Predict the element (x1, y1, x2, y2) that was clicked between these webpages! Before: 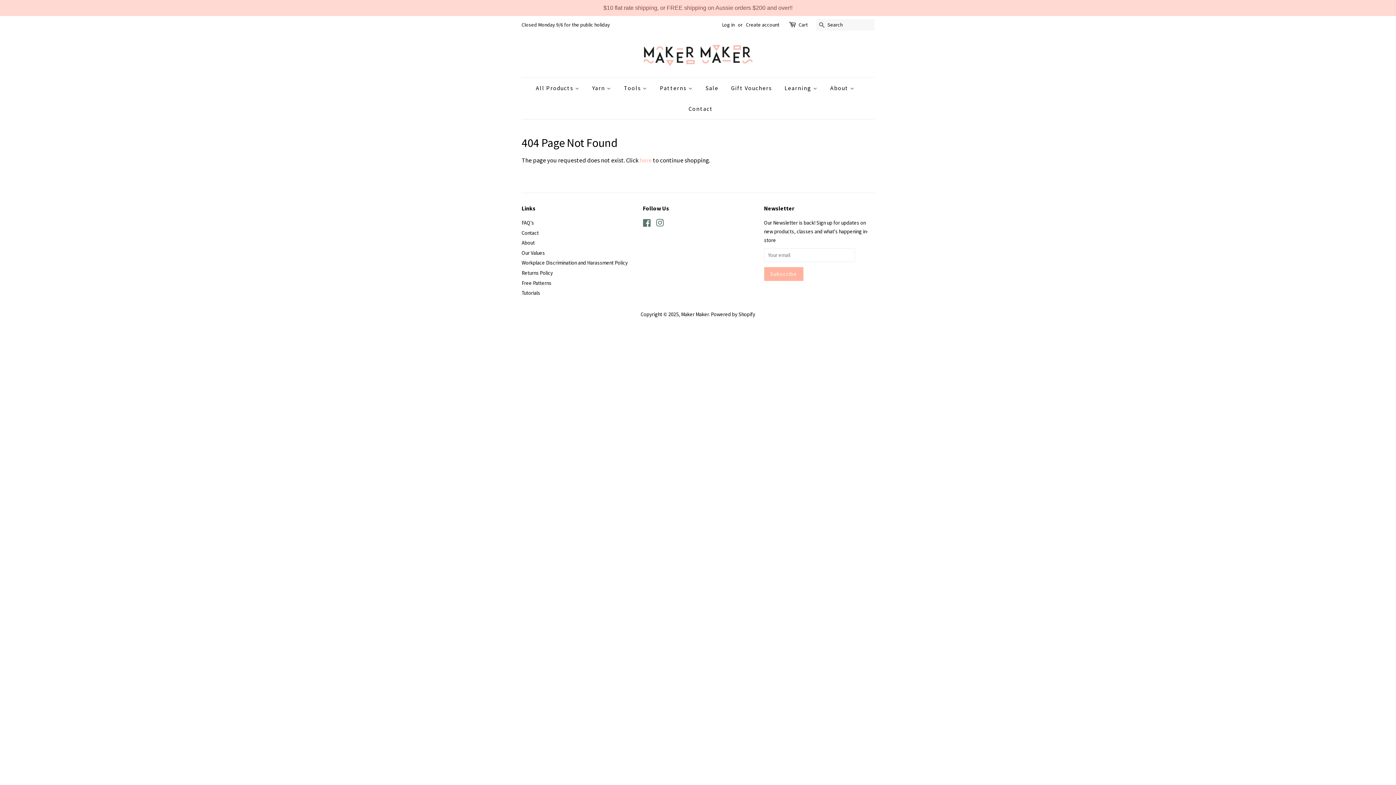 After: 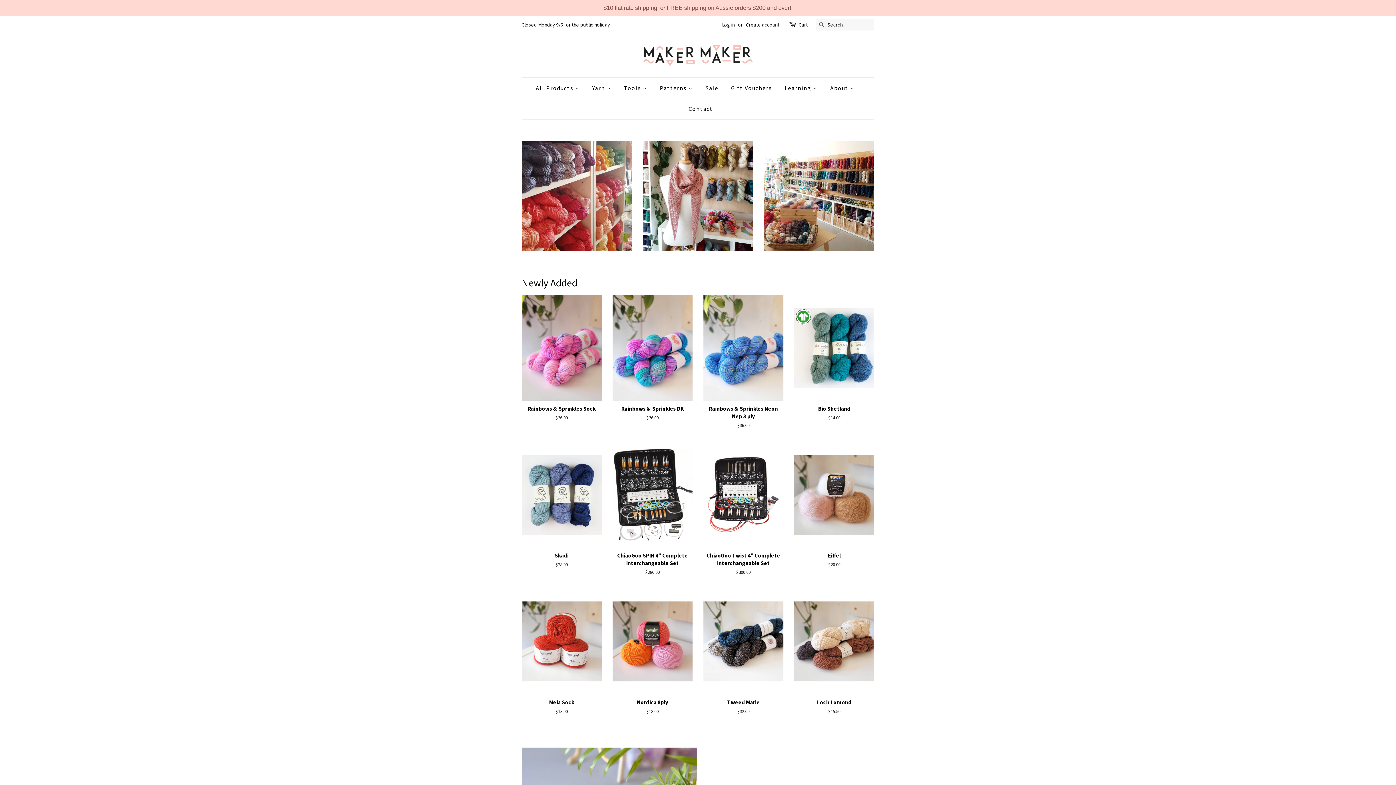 Action: bbox: (643, 44, 752, 66)